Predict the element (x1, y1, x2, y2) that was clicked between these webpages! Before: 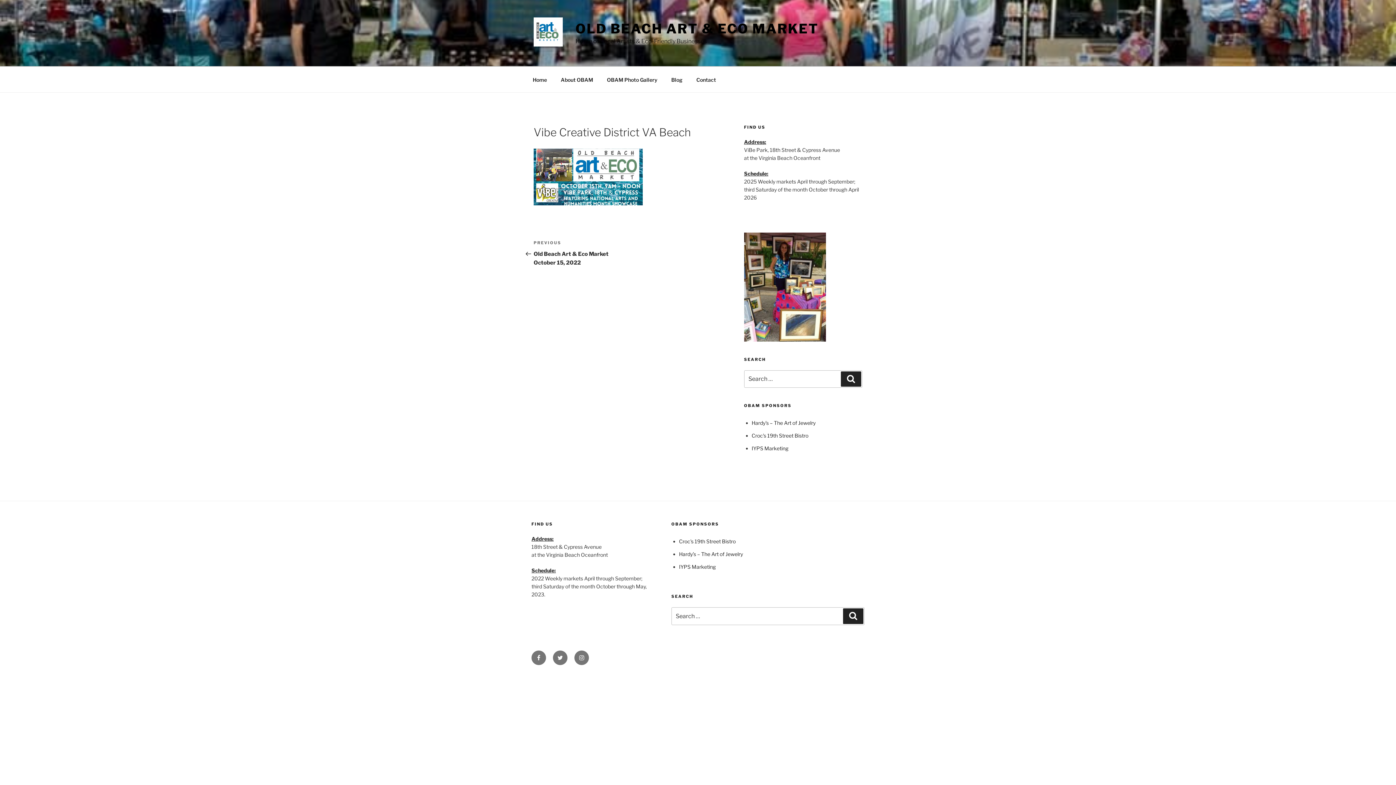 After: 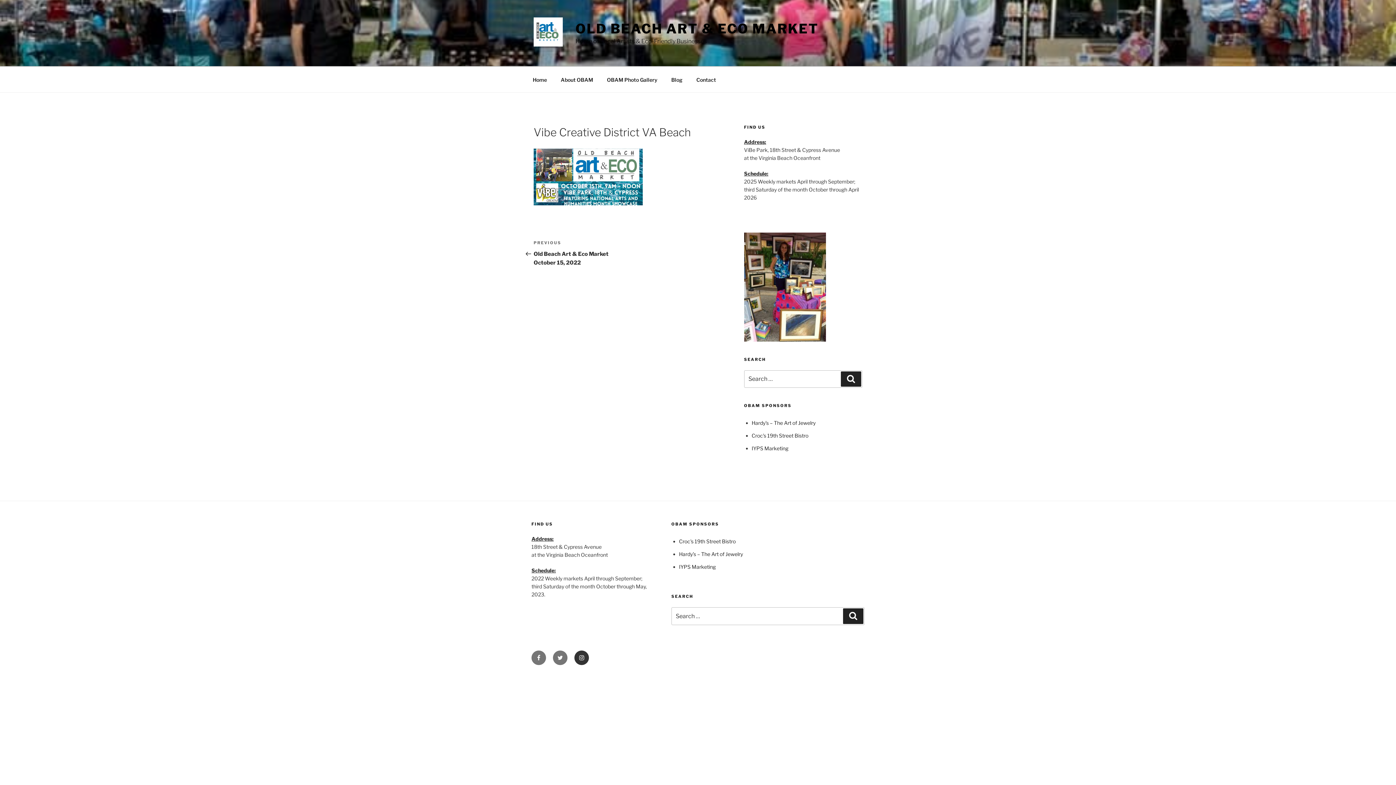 Action: label: Instagram bbox: (574, 650, 589, 665)